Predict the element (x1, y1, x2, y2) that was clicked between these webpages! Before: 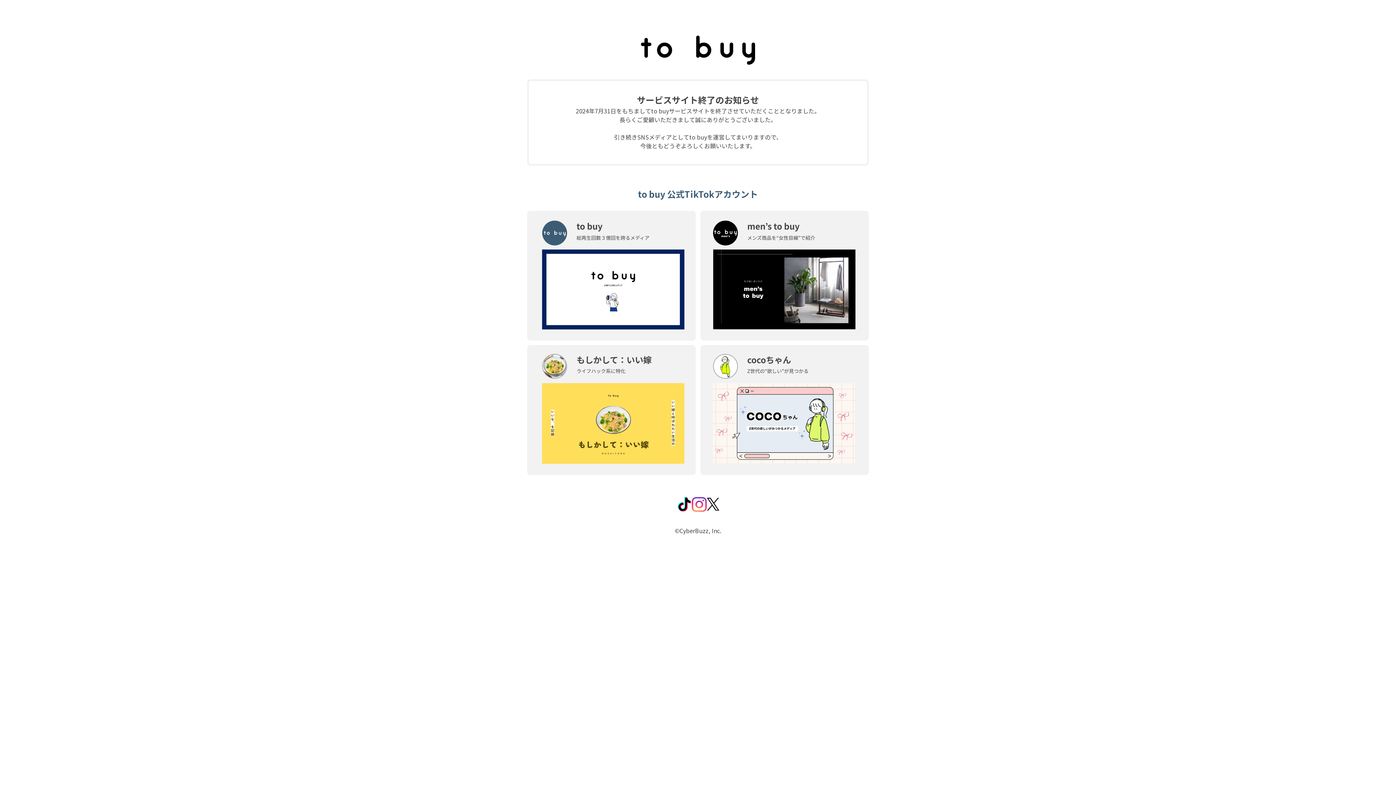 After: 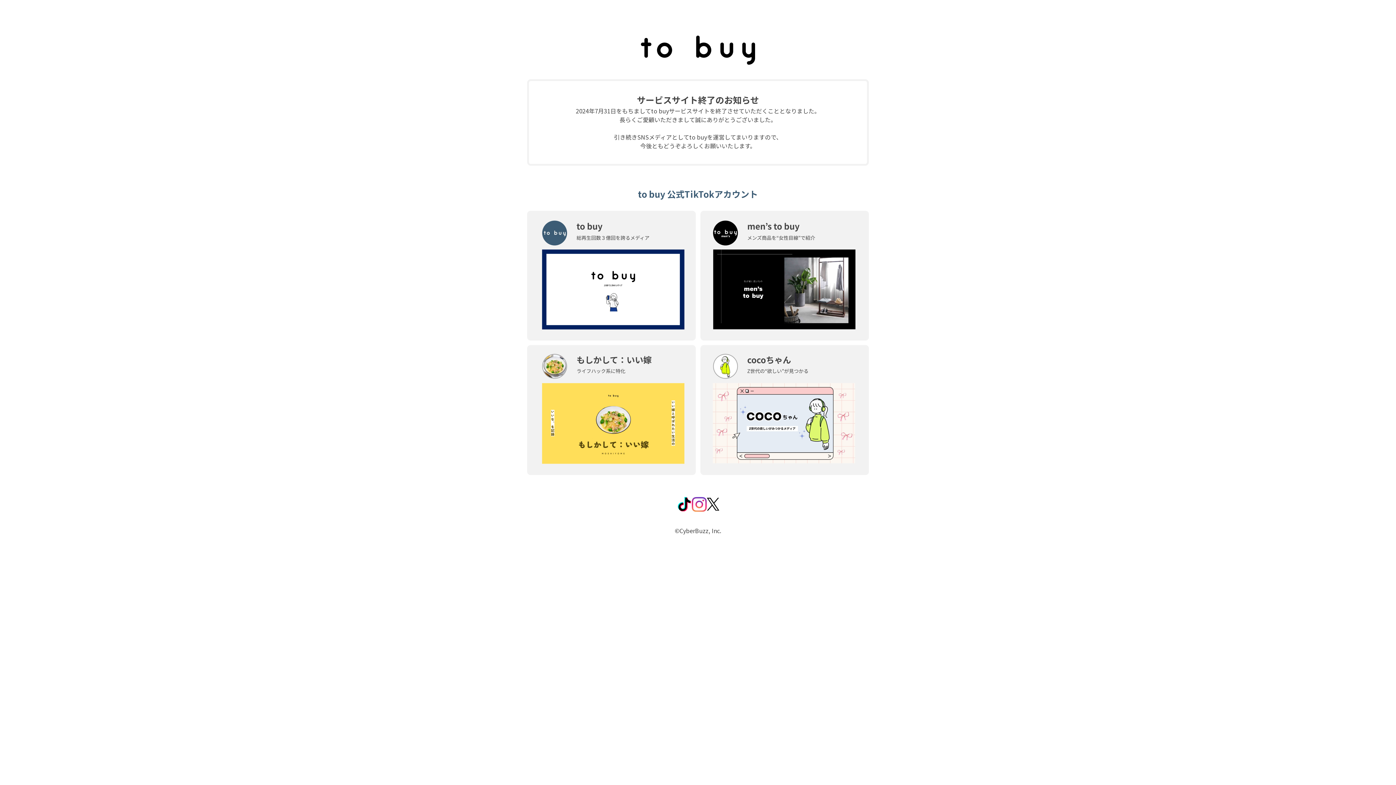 Action: bbox: (700, 345, 869, 475)